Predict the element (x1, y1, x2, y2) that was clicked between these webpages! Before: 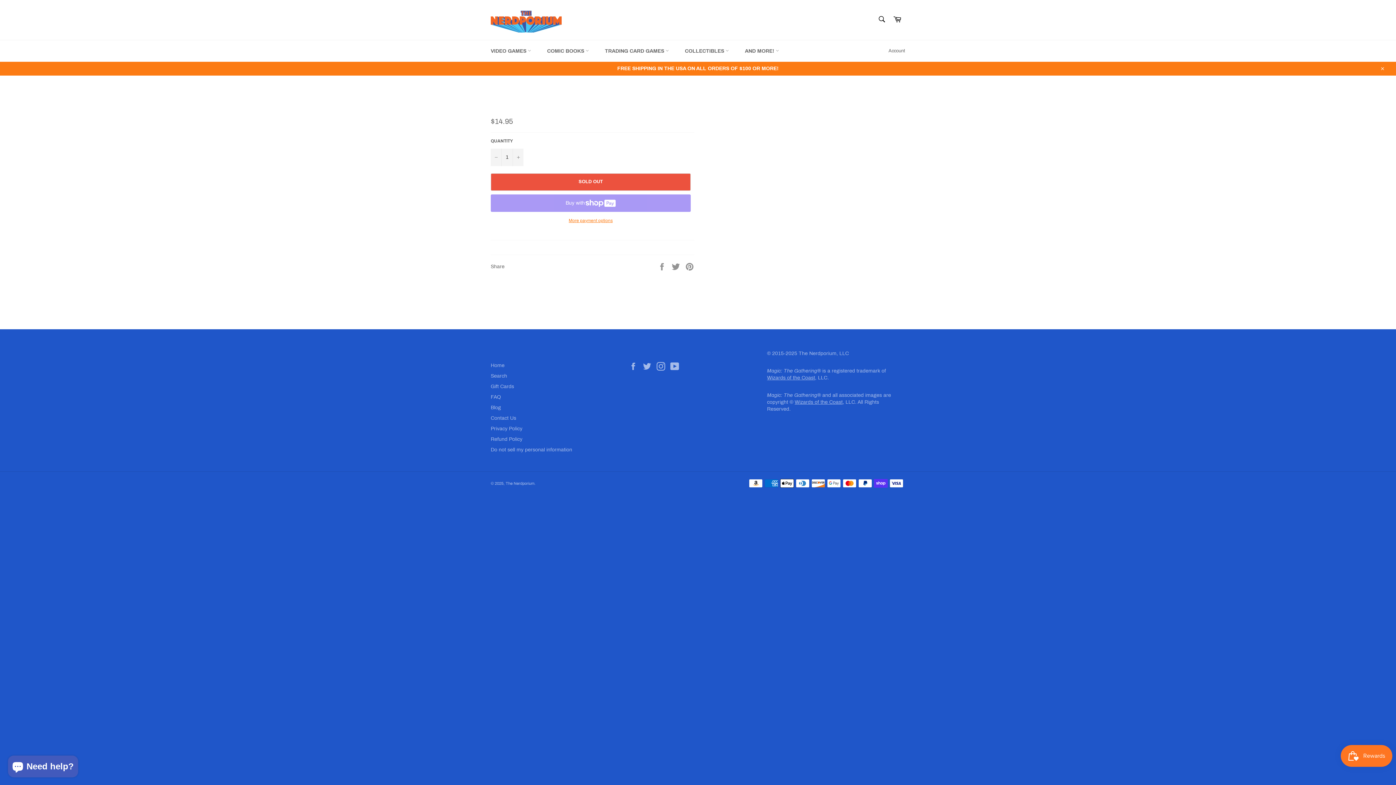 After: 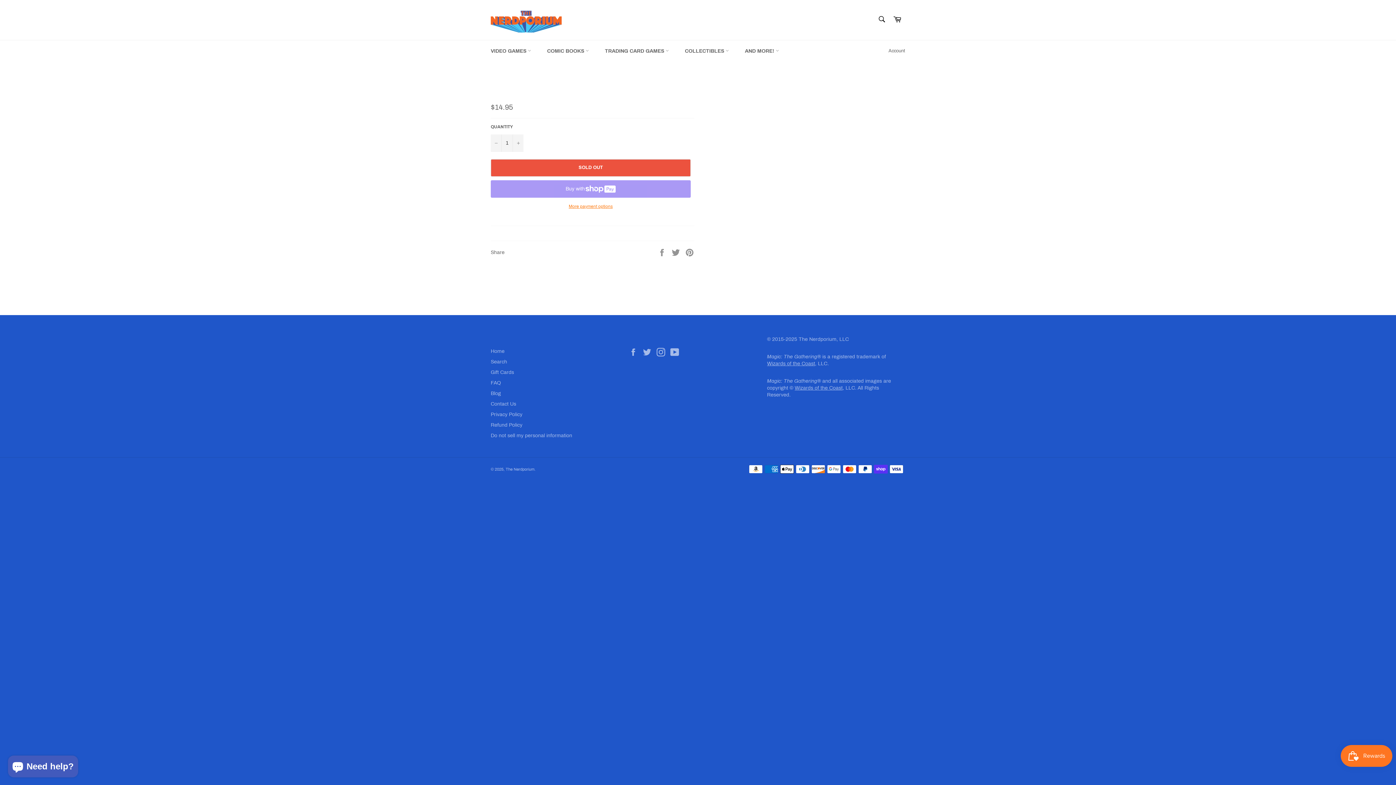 Action: label: Close bbox: (1375, 61, 1389, 75)